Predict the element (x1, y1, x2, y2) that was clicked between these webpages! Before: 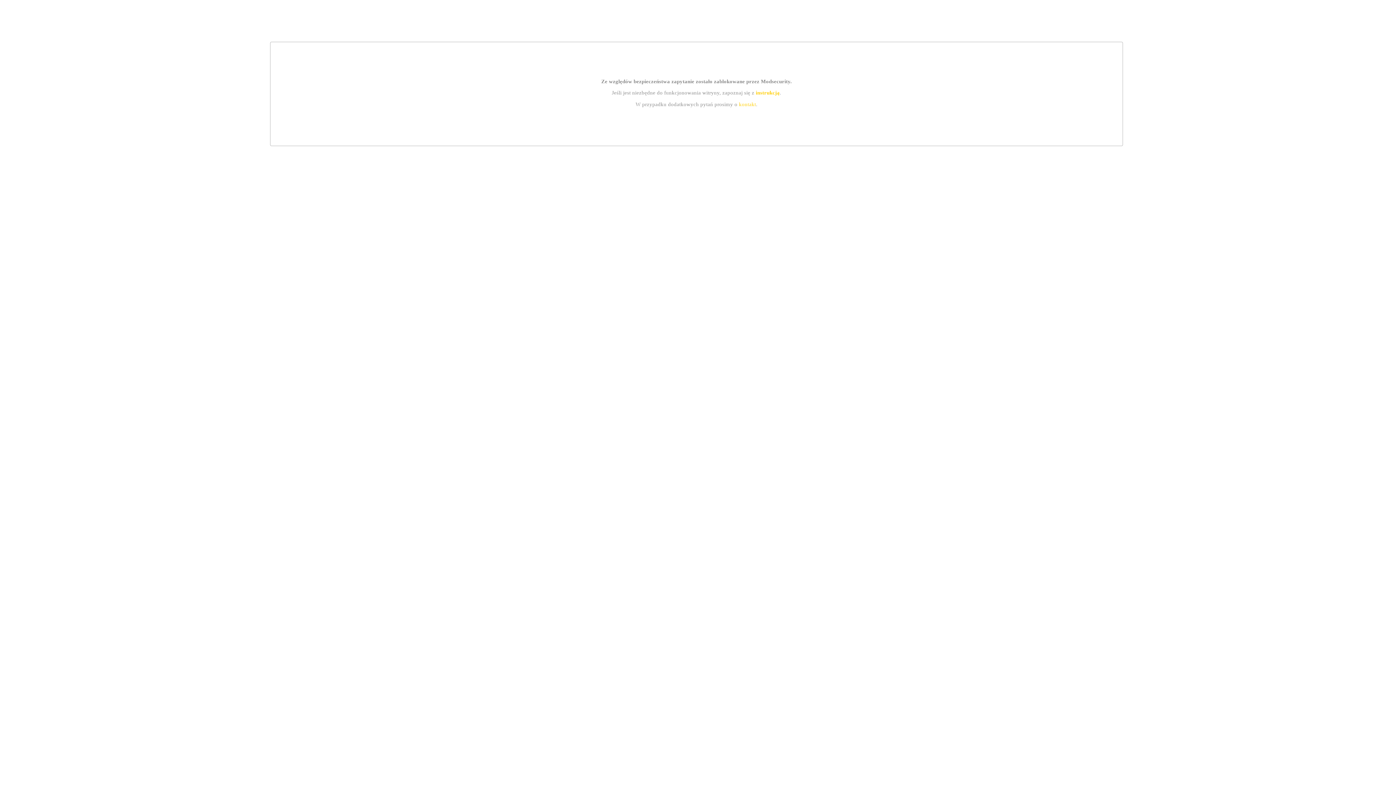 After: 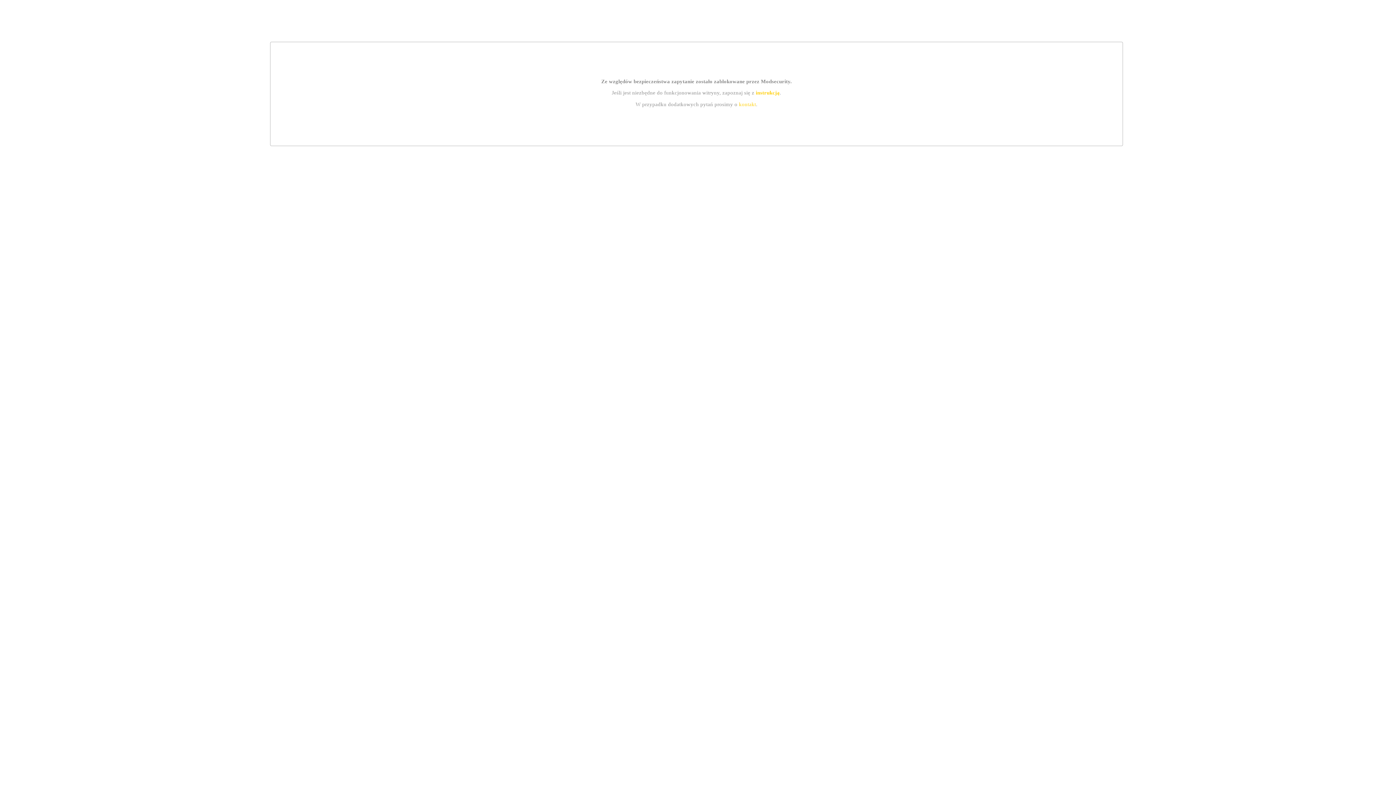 Action: bbox: (739, 101, 756, 107) label: kontakt